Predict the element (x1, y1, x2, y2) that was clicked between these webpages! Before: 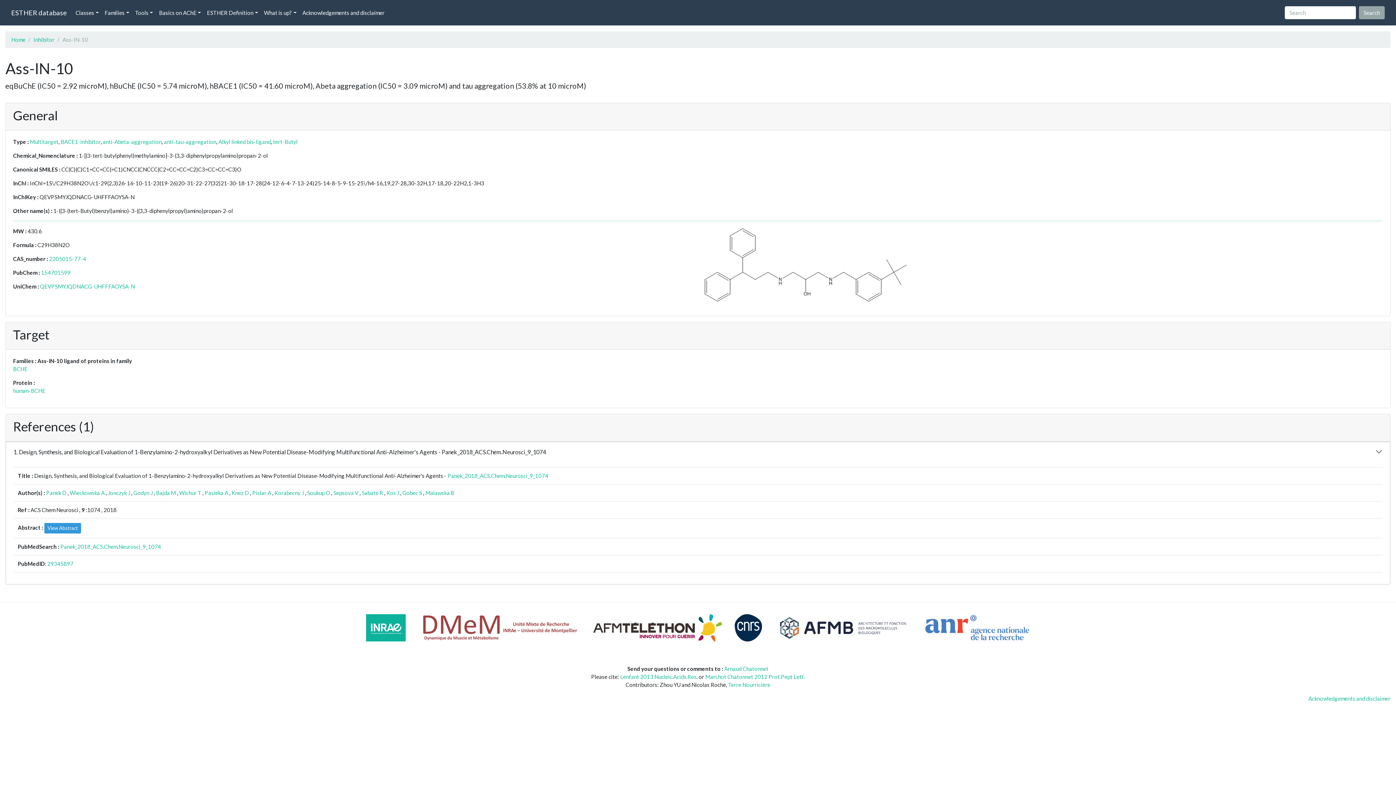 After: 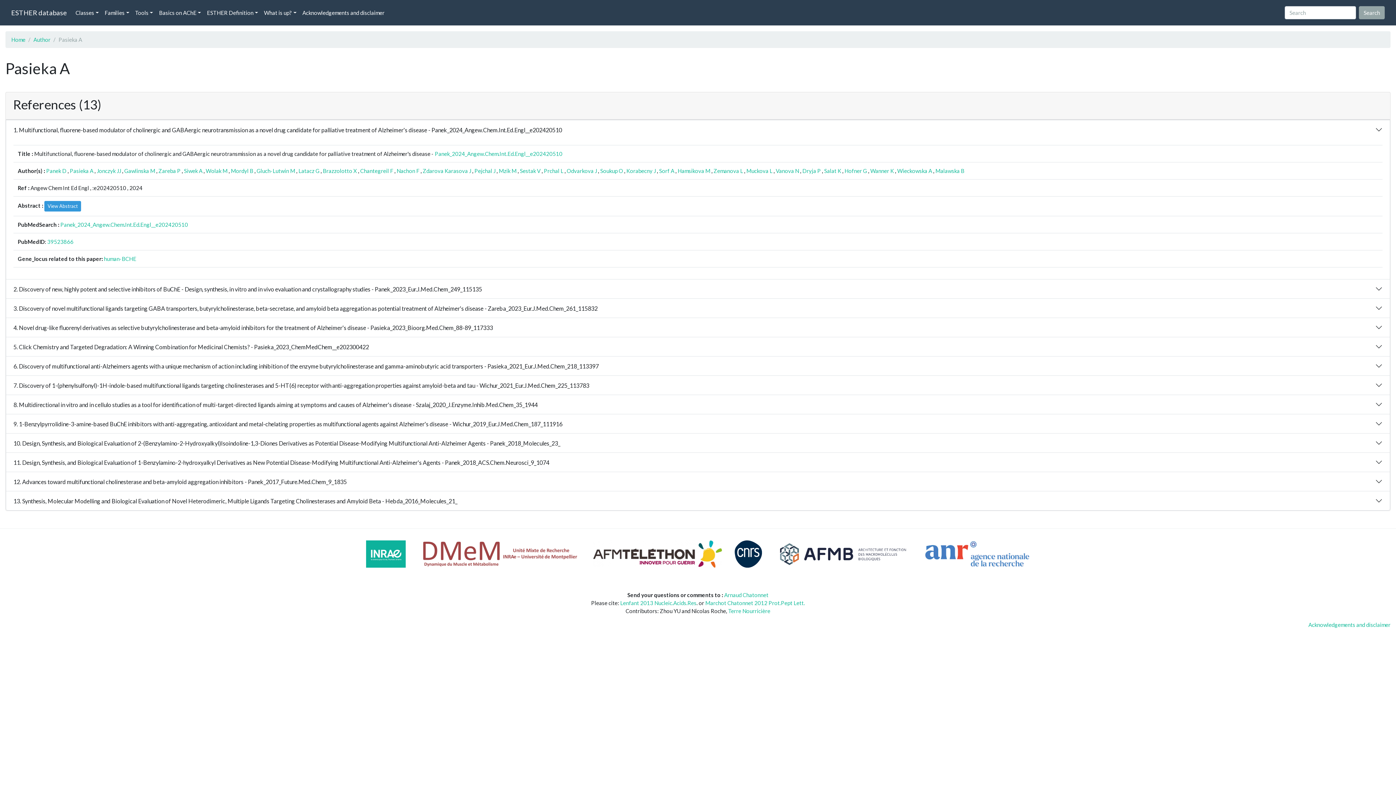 Action: bbox: (204, 489, 228, 496) label: Pasieka A